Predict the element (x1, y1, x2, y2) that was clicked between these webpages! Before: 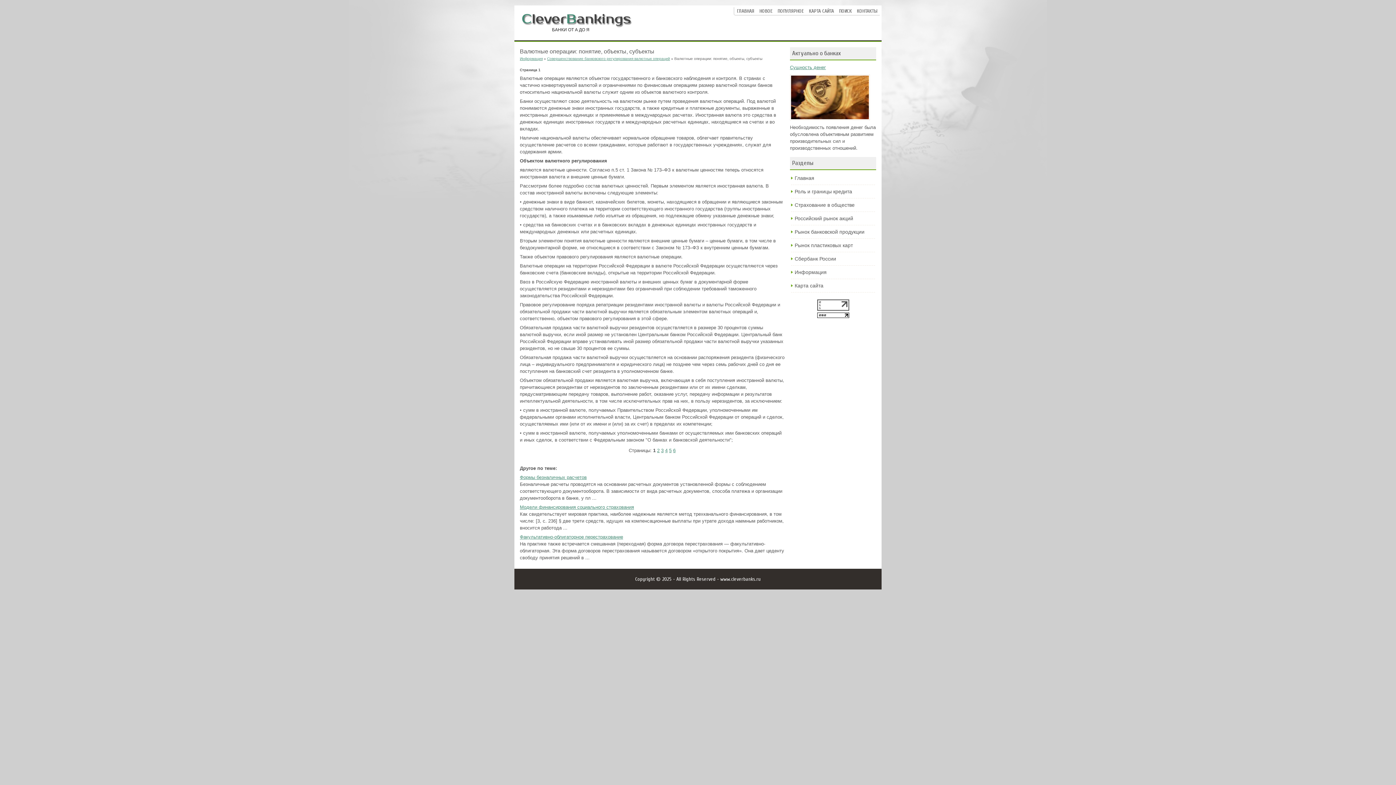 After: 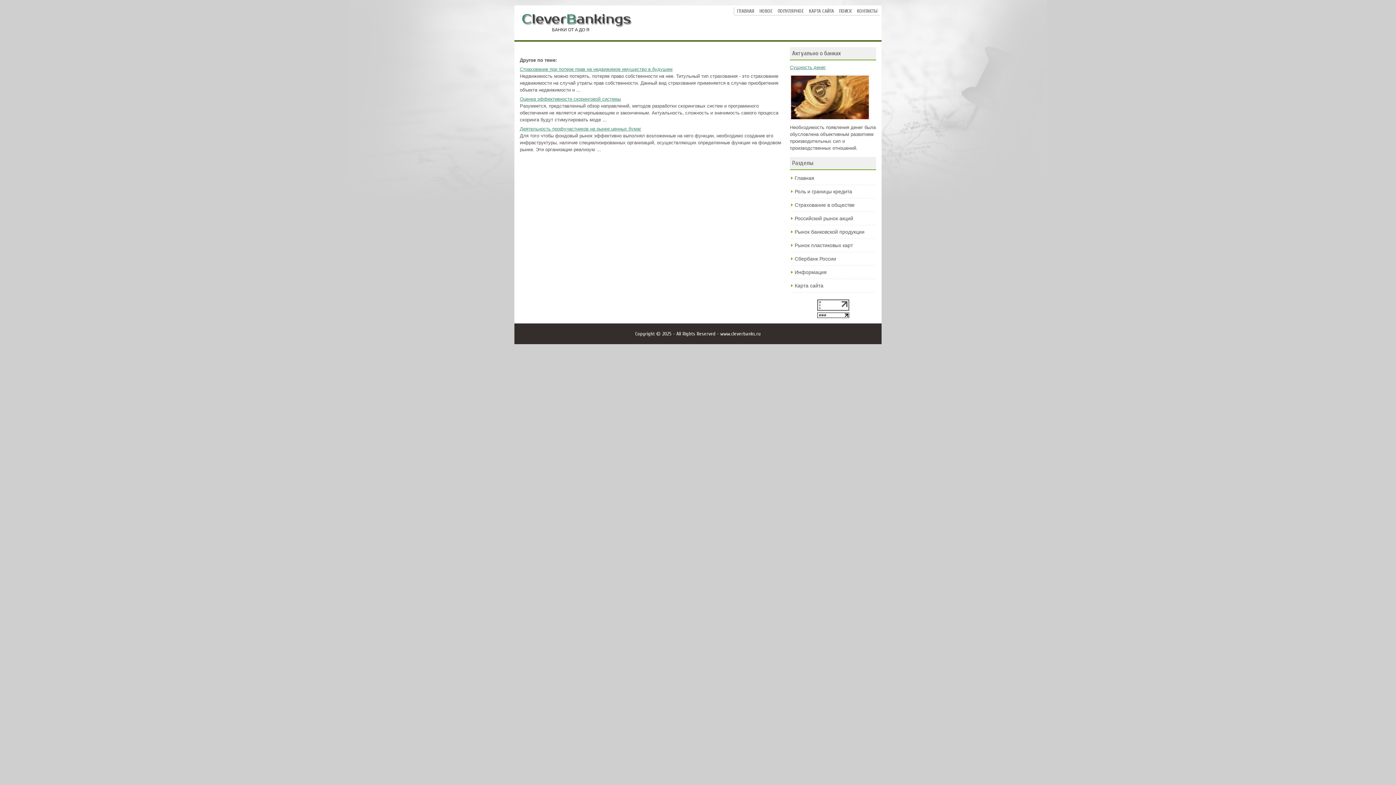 Action: label: Сущность денег bbox: (790, 64, 876, 125)